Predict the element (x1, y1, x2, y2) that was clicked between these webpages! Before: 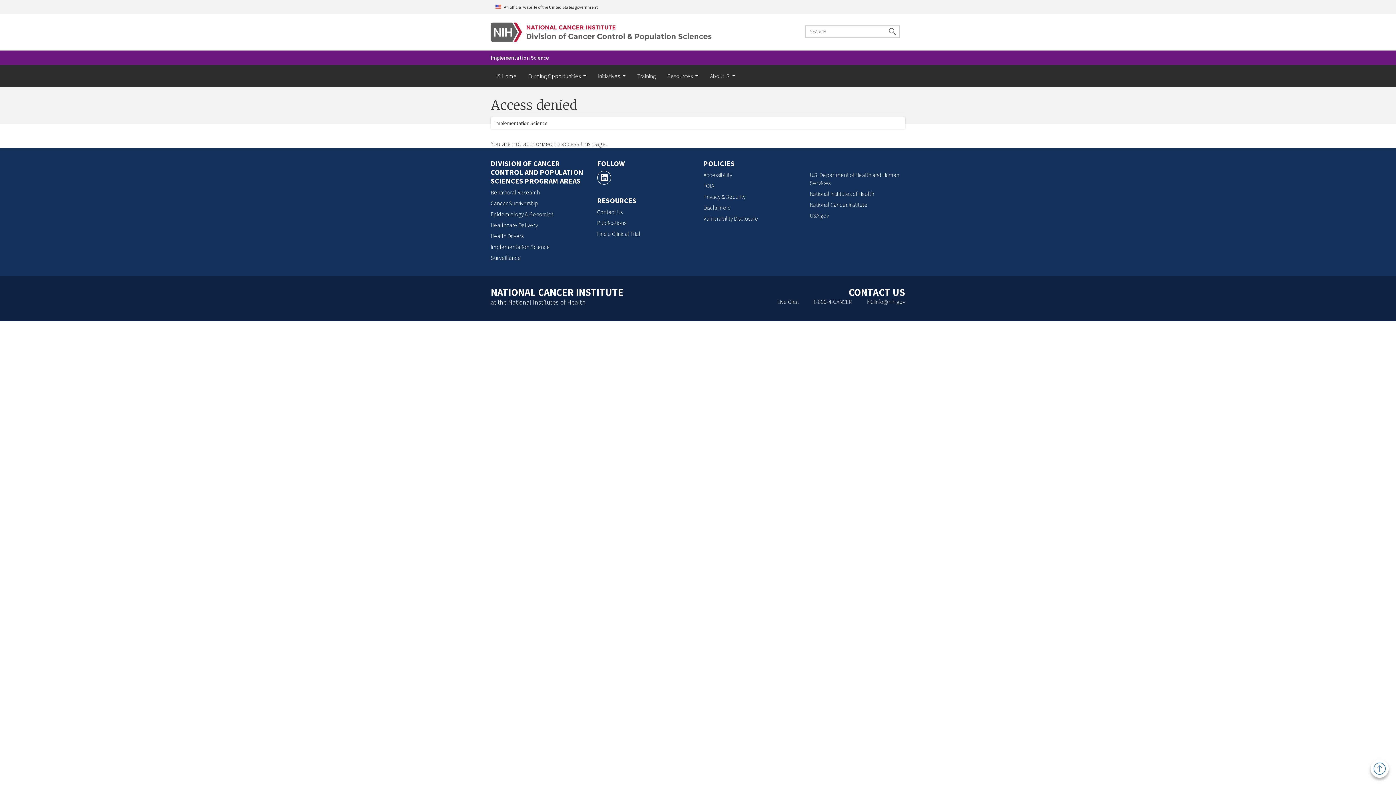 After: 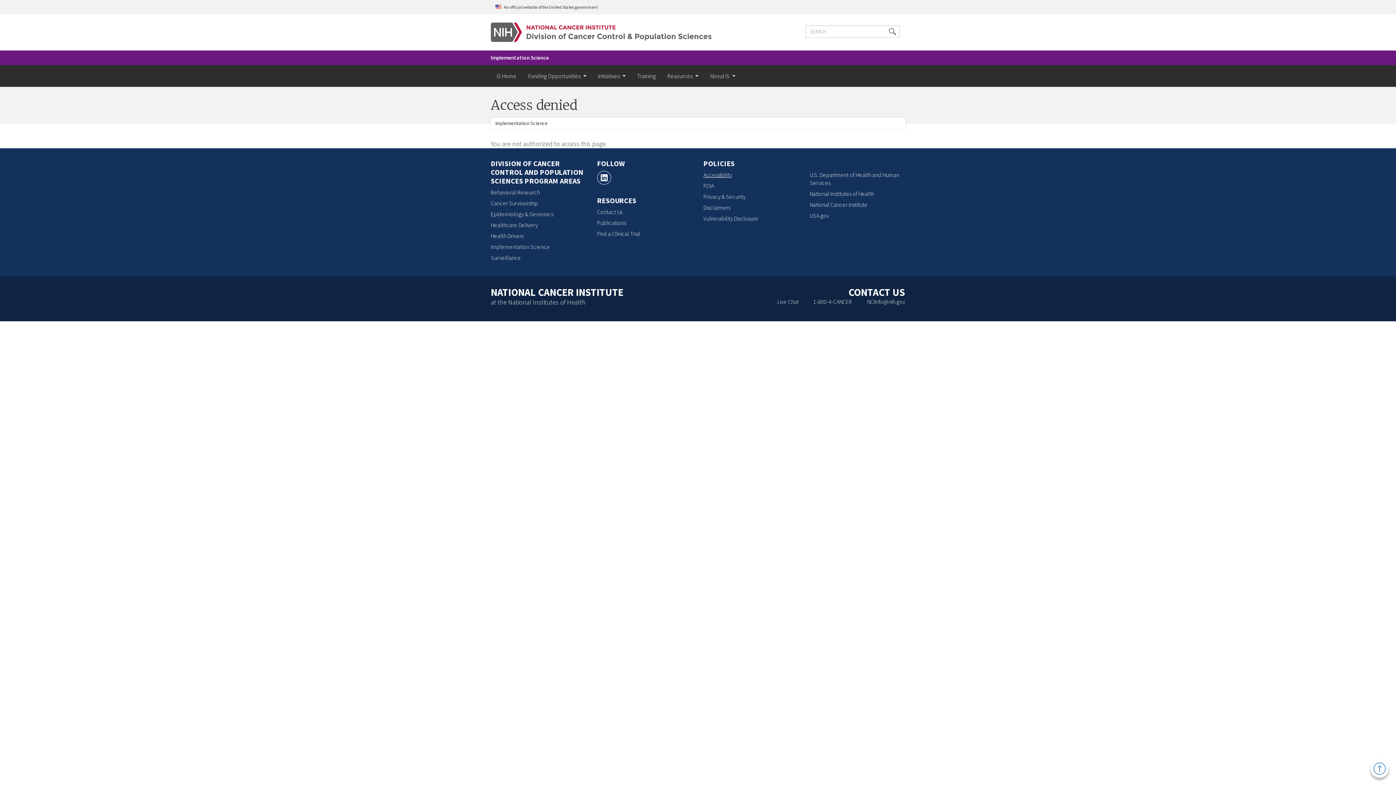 Action: bbox: (703, 171, 732, 178) label: Accessibility, opens a new window